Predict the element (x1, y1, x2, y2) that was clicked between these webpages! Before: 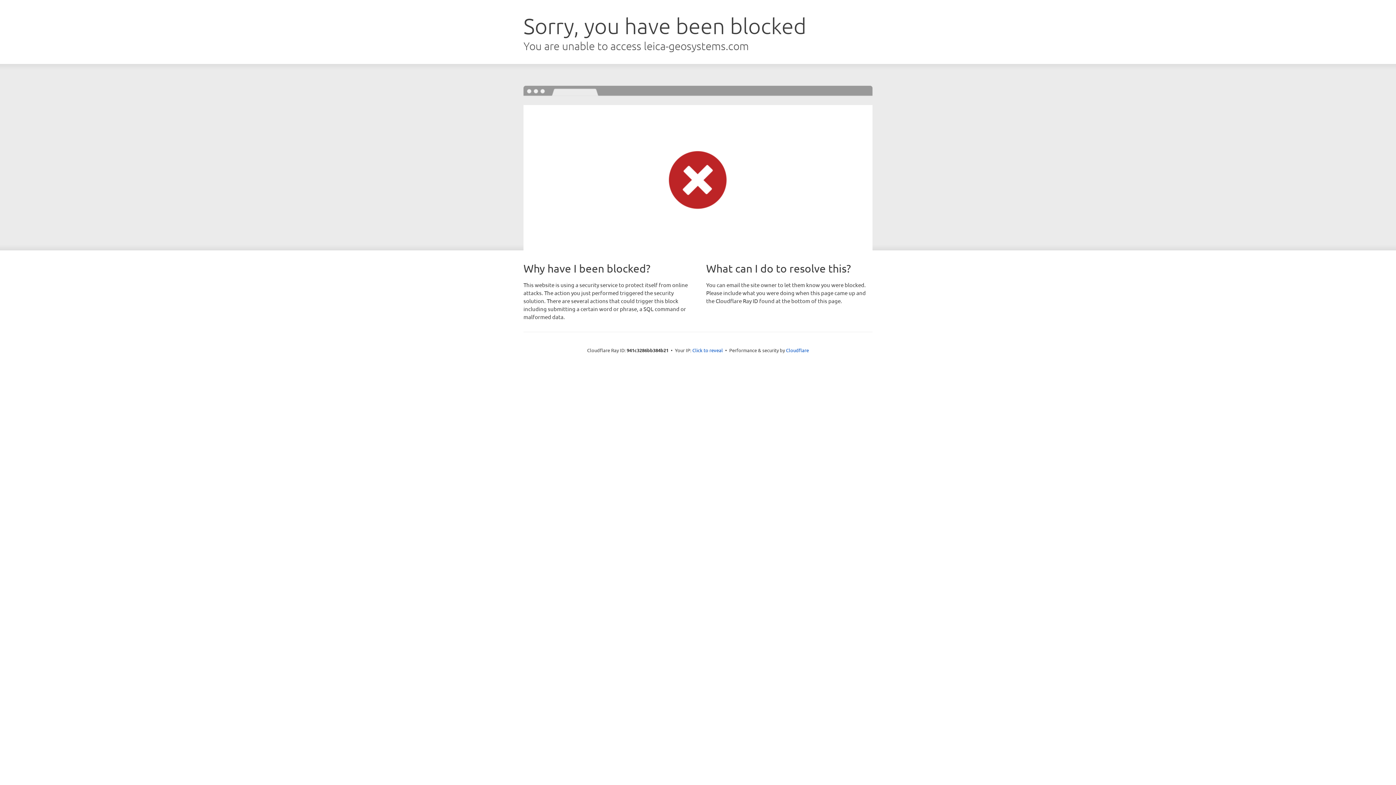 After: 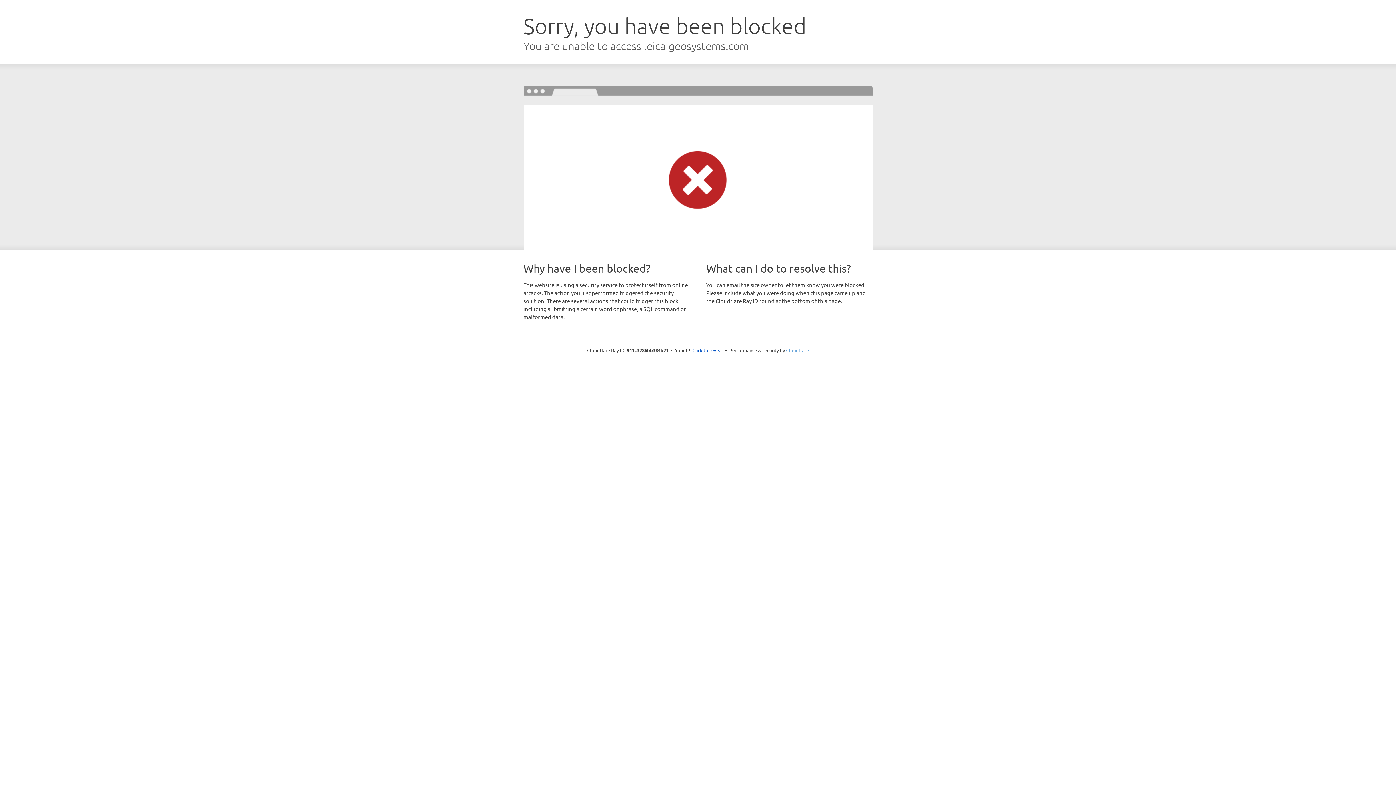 Action: bbox: (786, 347, 809, 353) label: Cloudflare